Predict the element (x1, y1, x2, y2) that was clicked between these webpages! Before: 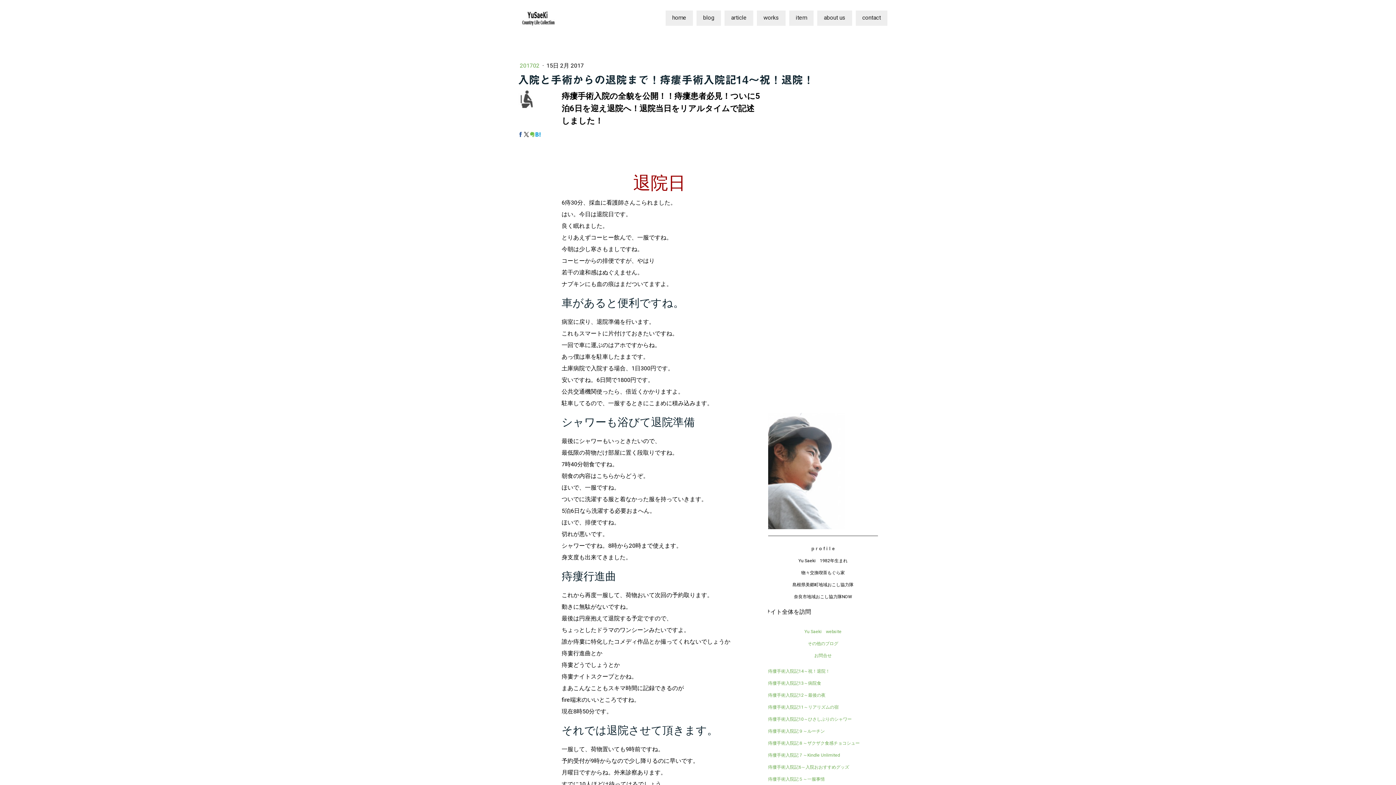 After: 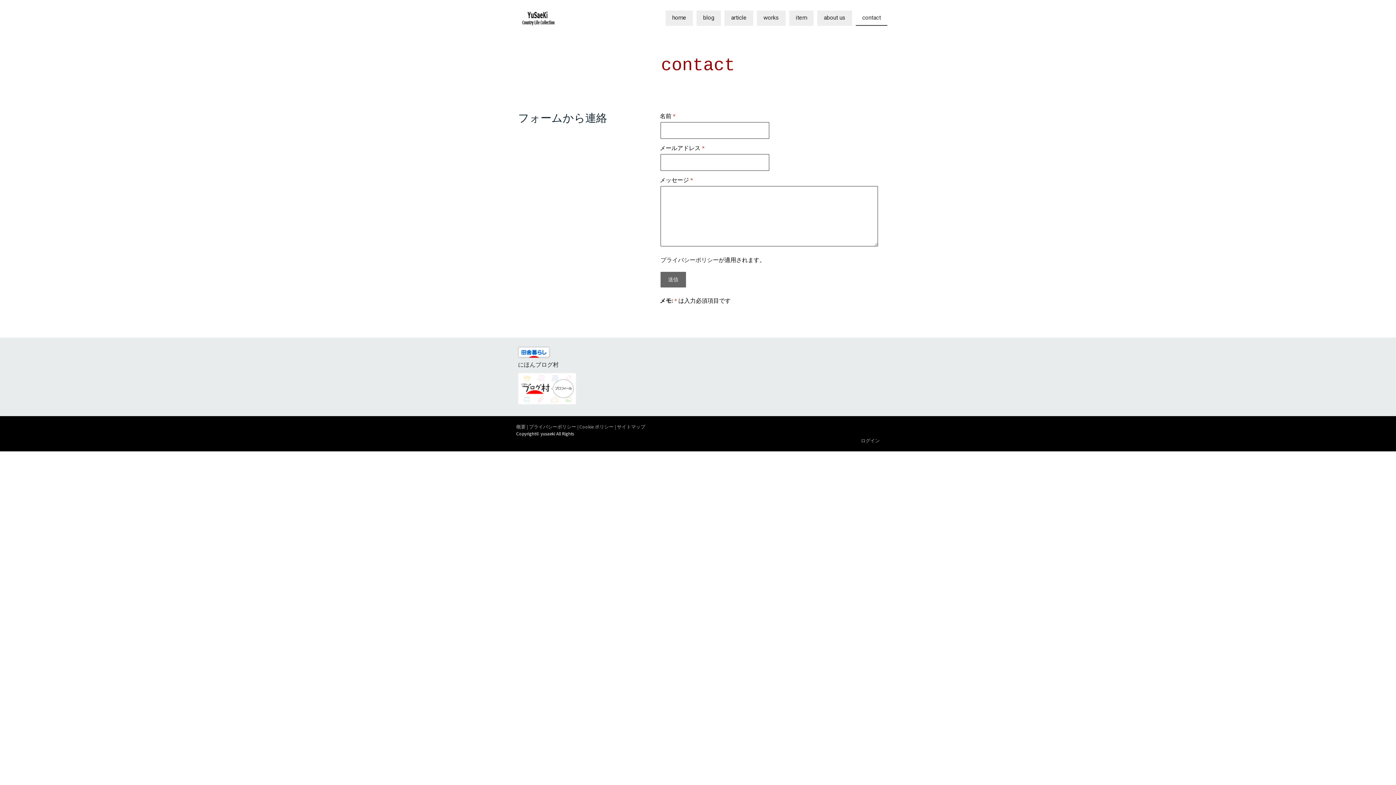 Action: bbox: (856, 10, 887, 25) label: contact